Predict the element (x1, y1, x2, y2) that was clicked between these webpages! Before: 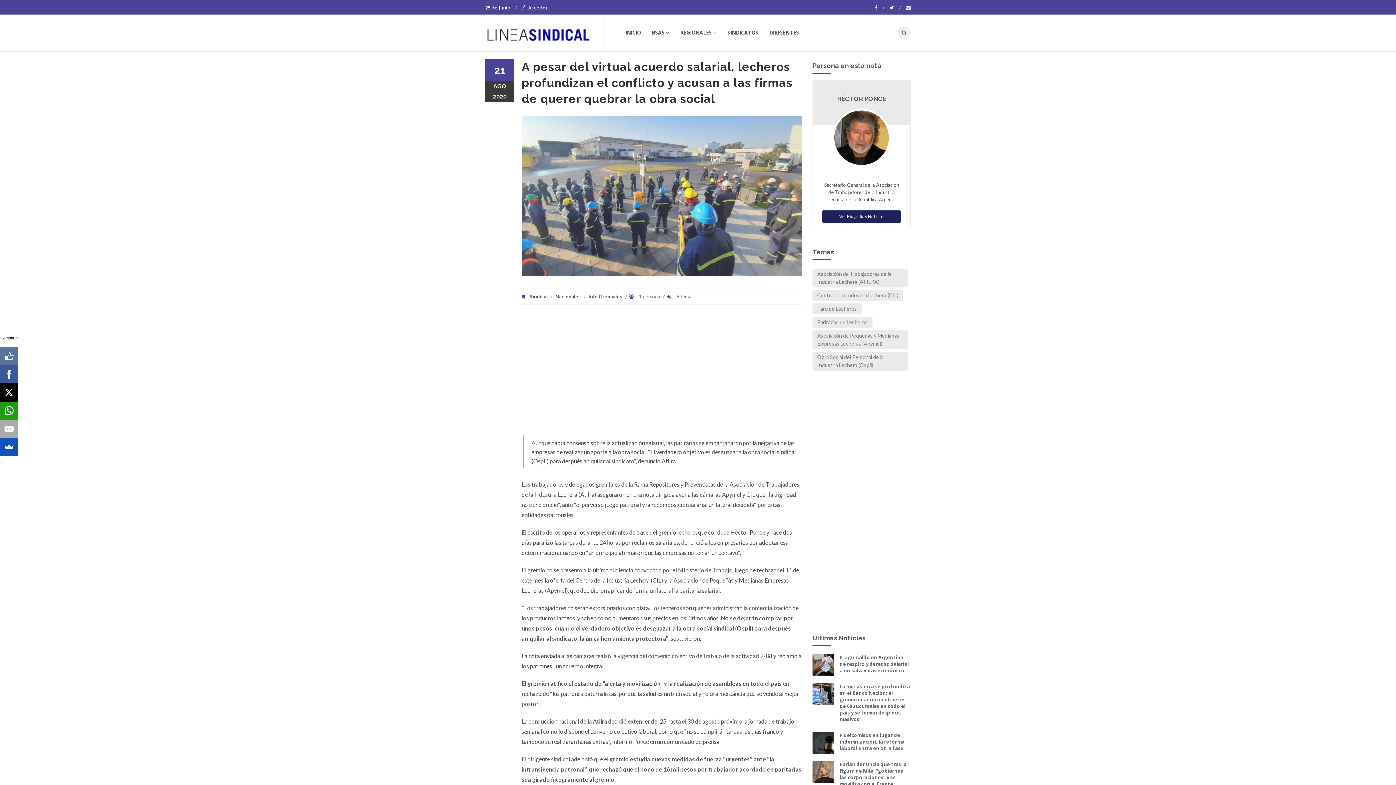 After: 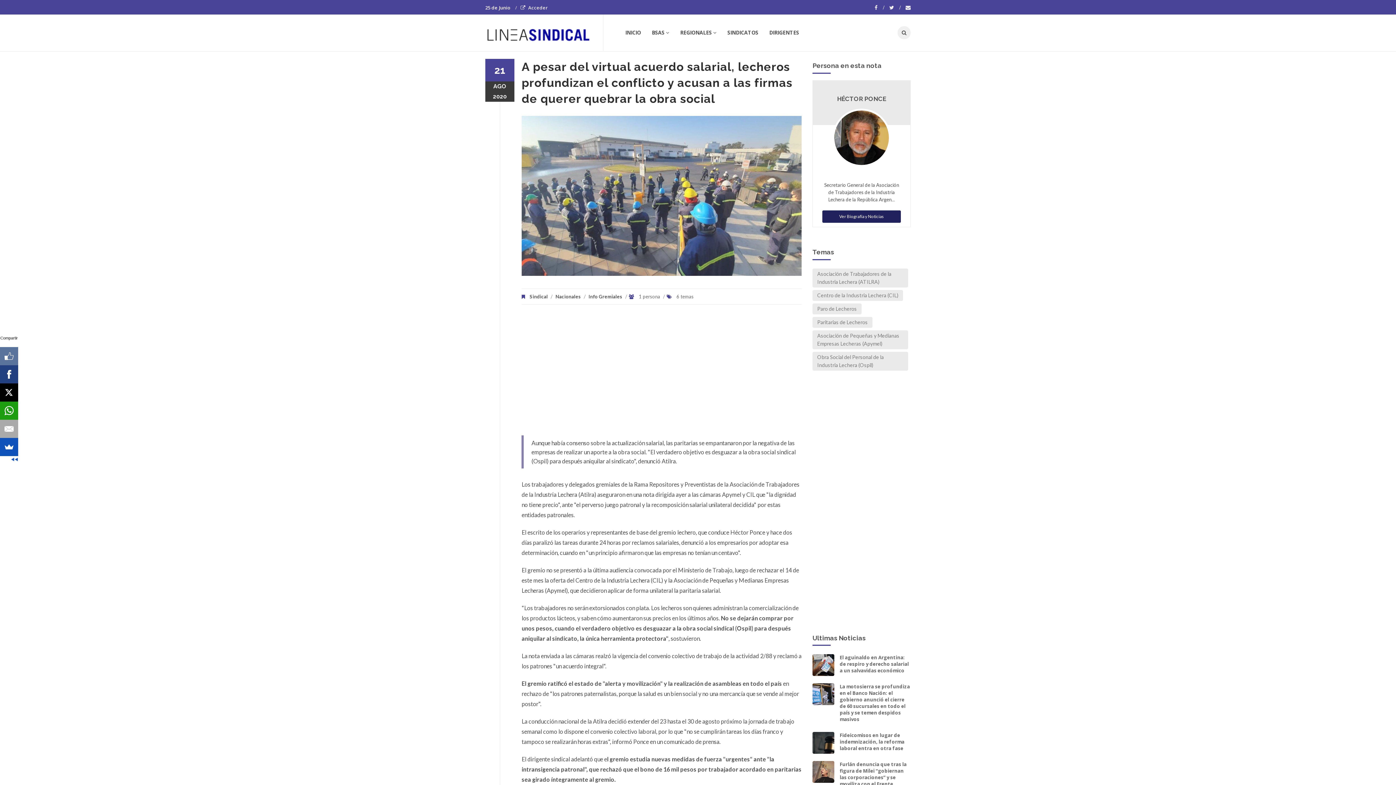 Action: bbox: (0, 365, 18, 383)